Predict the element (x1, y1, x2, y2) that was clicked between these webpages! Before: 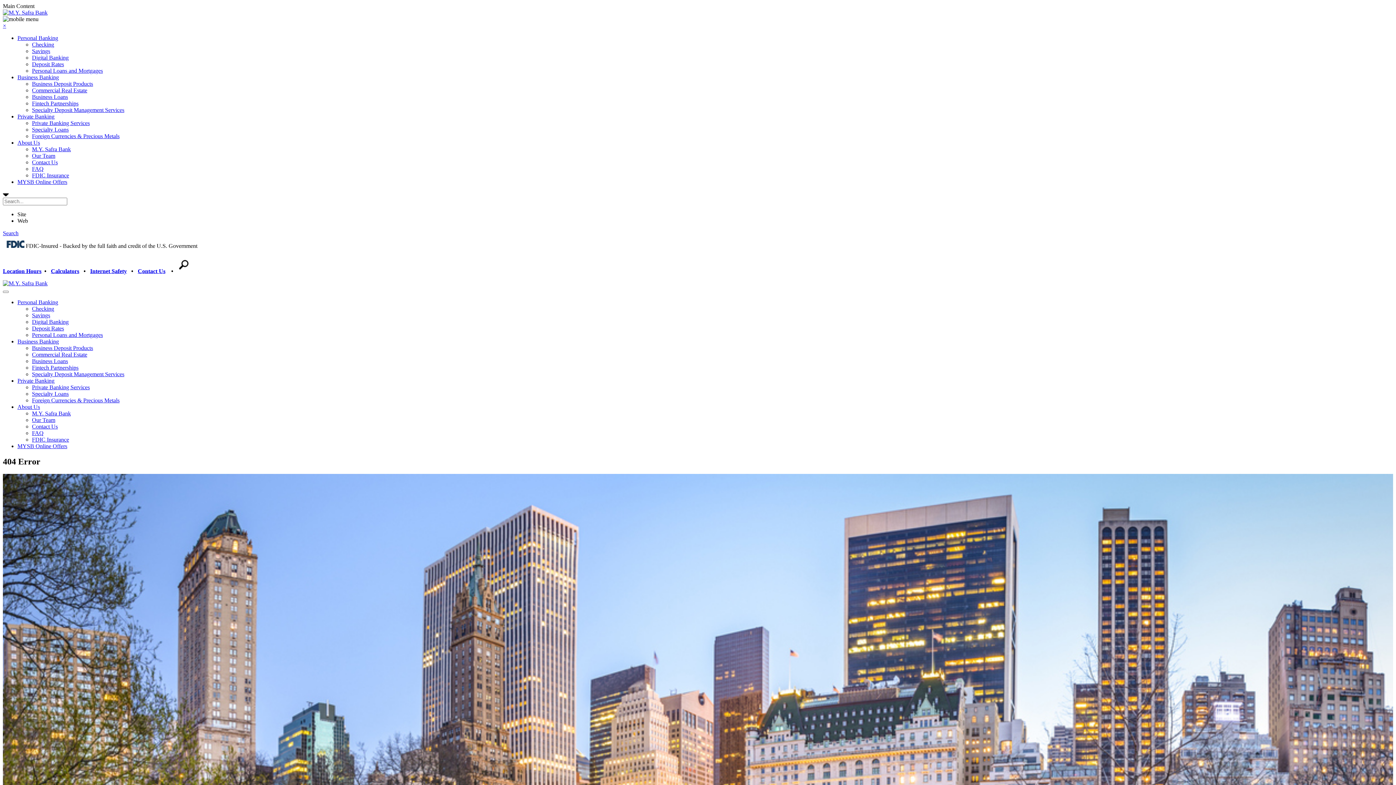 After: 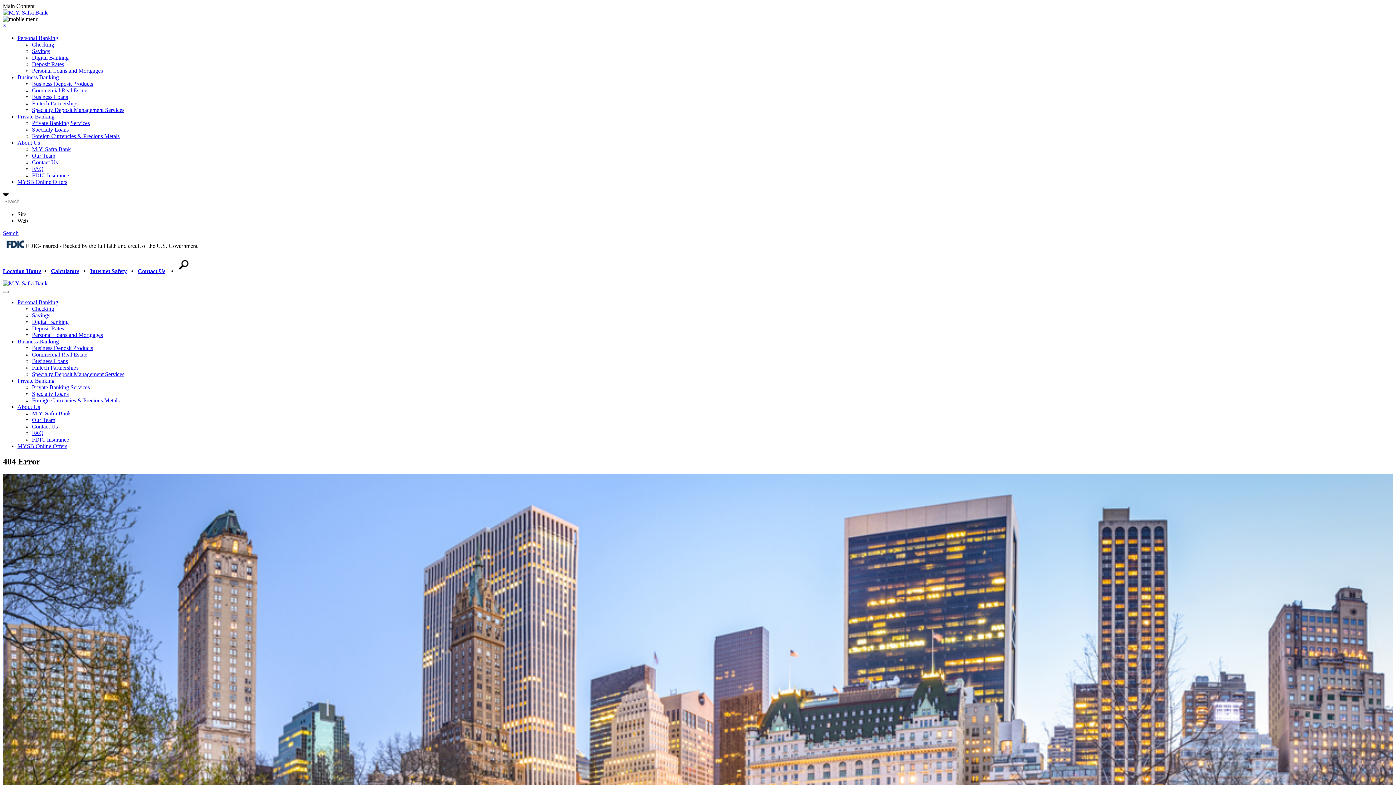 Action: label: Search bbox: (2, 230, 18, 236)